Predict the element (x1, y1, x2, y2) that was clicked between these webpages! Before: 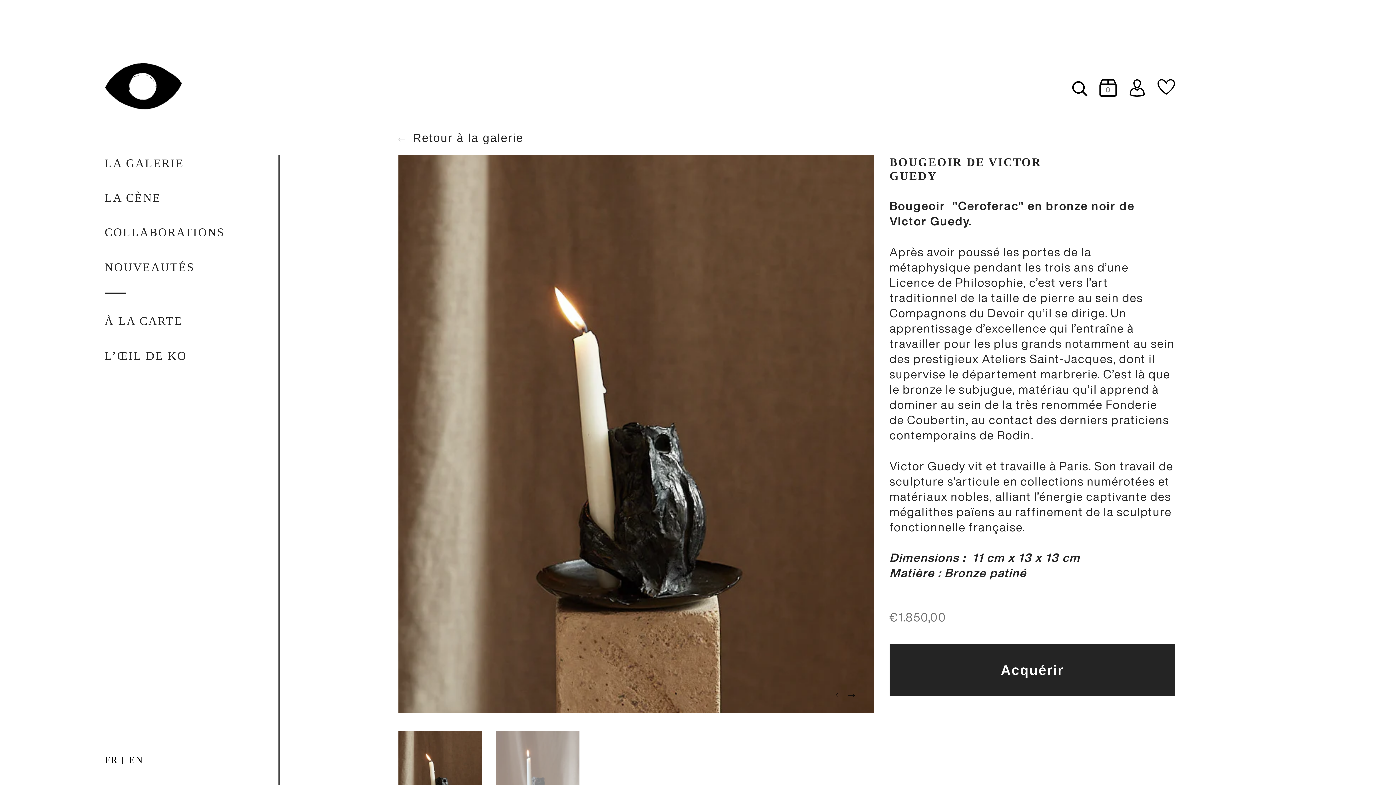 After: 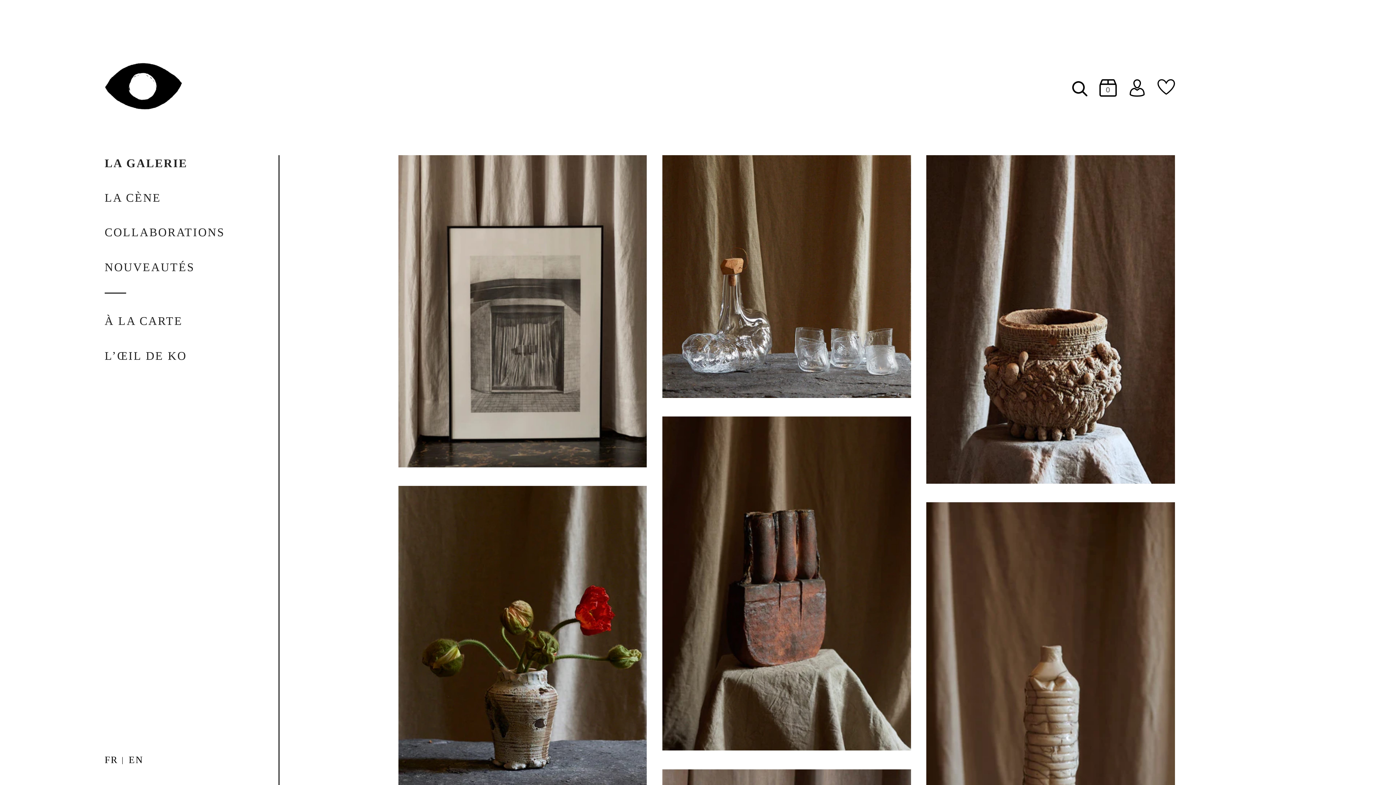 Action: bbox: (1157, 79, 1175, 96)